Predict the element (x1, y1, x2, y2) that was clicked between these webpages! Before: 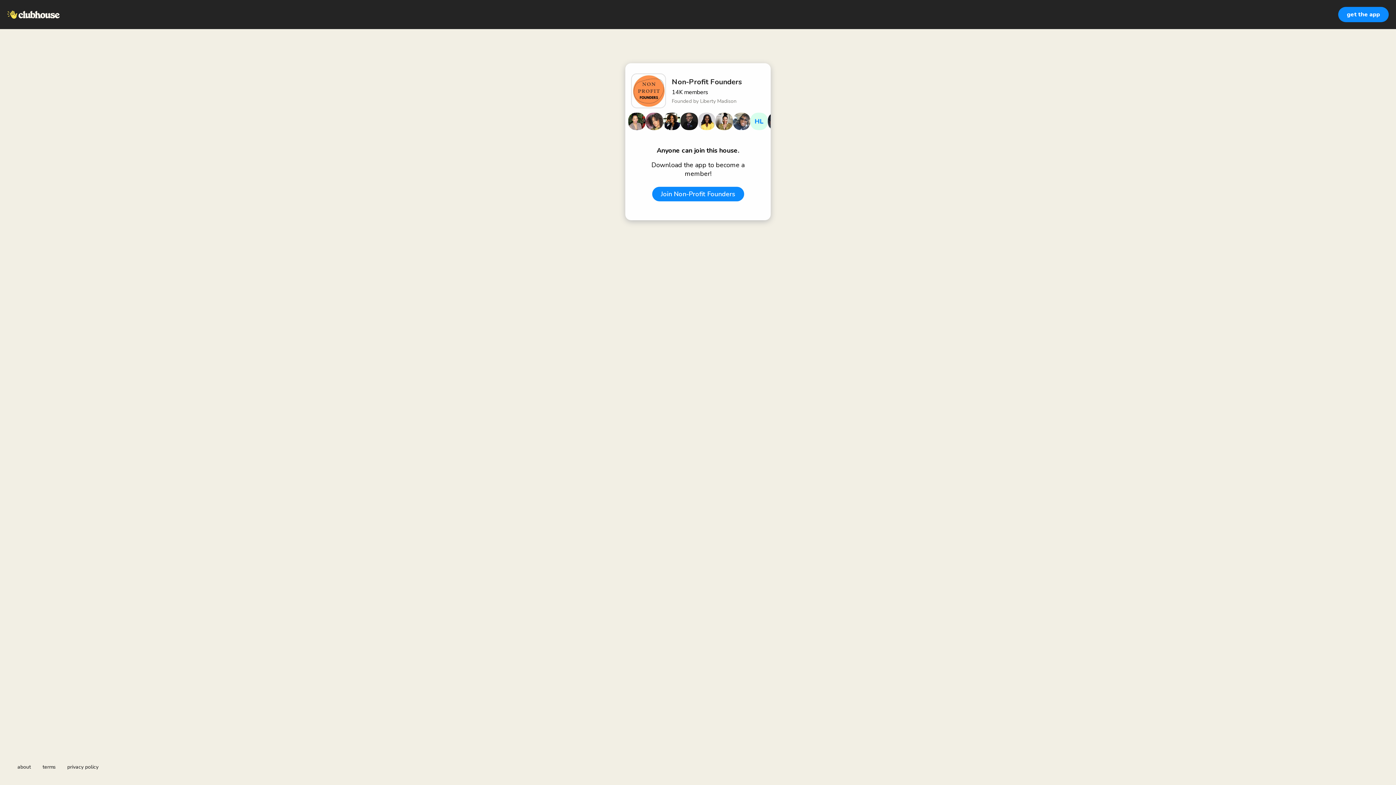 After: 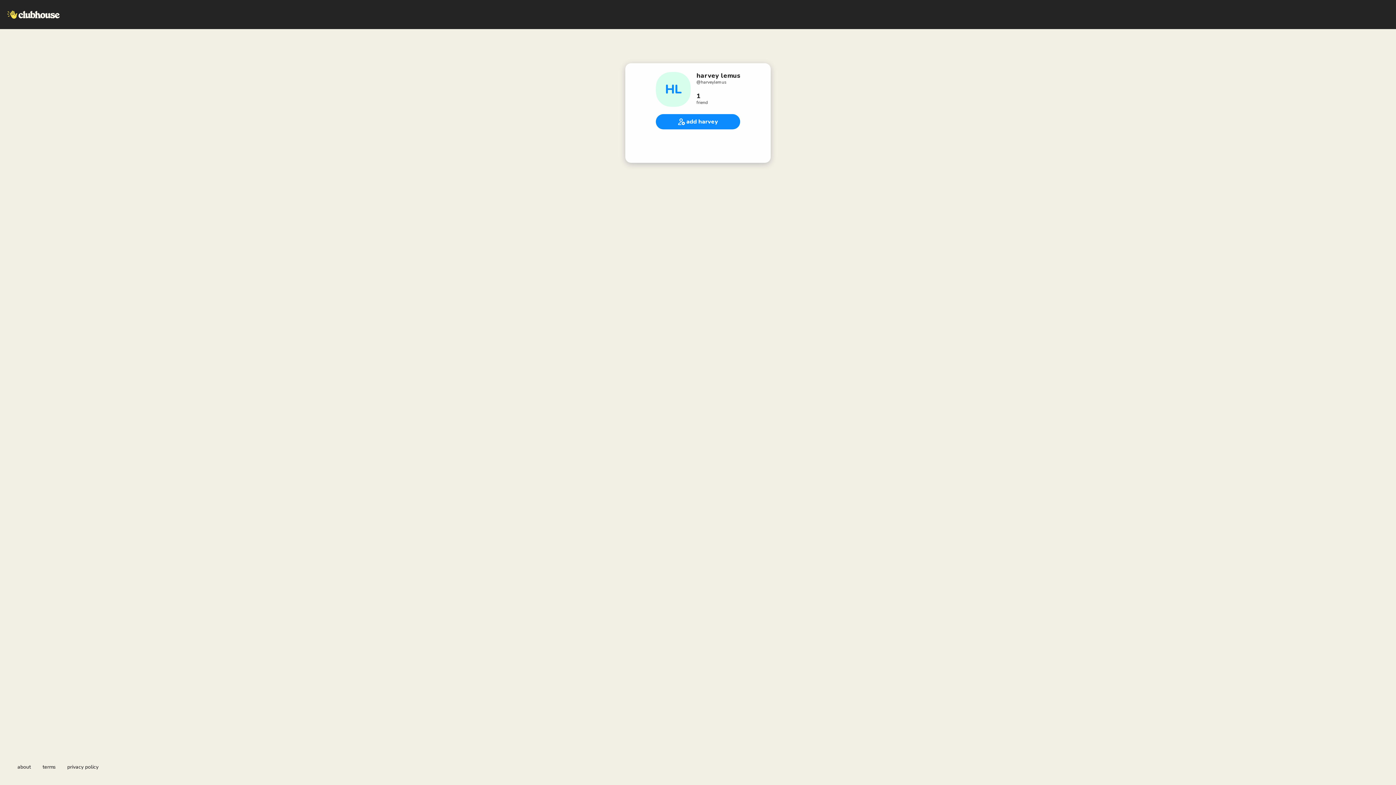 Action: bbox: (750, 112, 768, 130) label: HL